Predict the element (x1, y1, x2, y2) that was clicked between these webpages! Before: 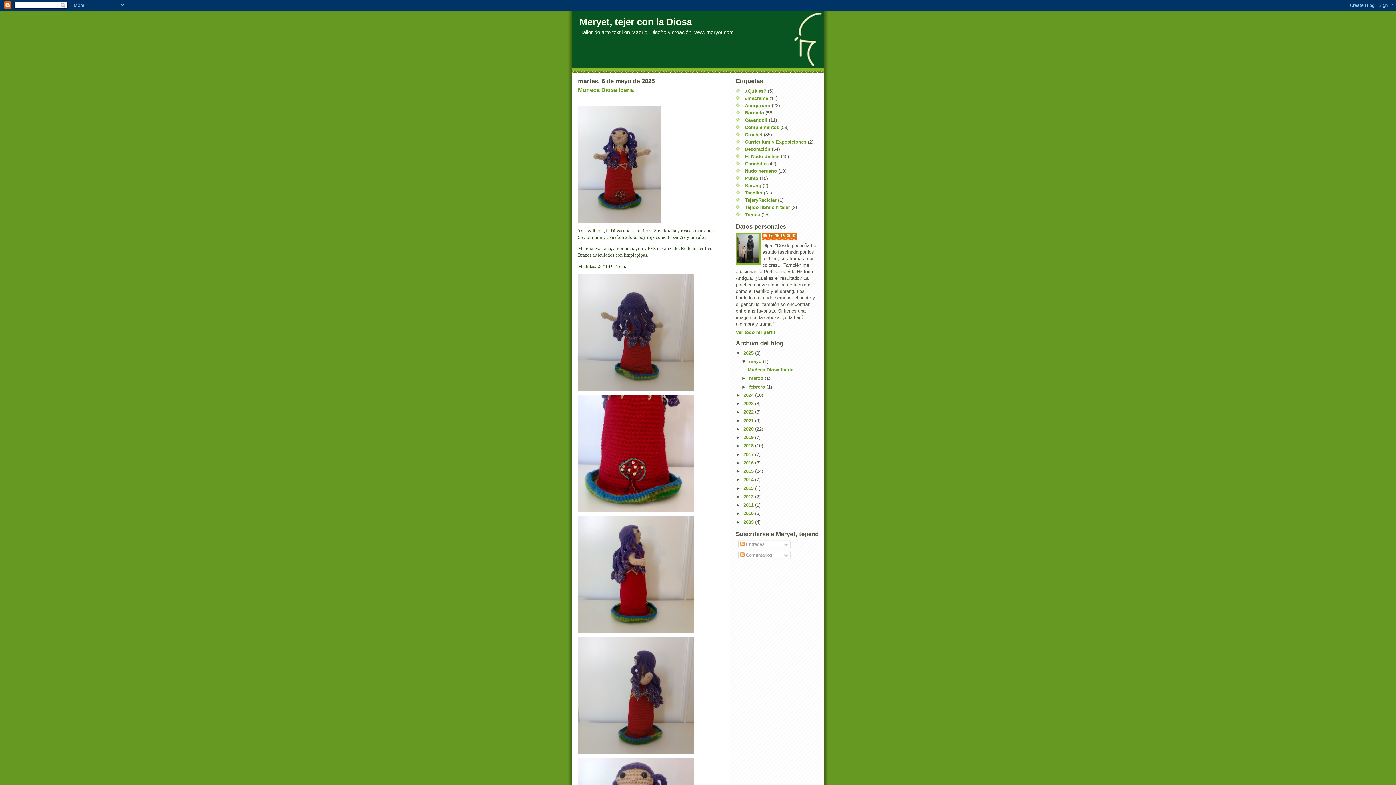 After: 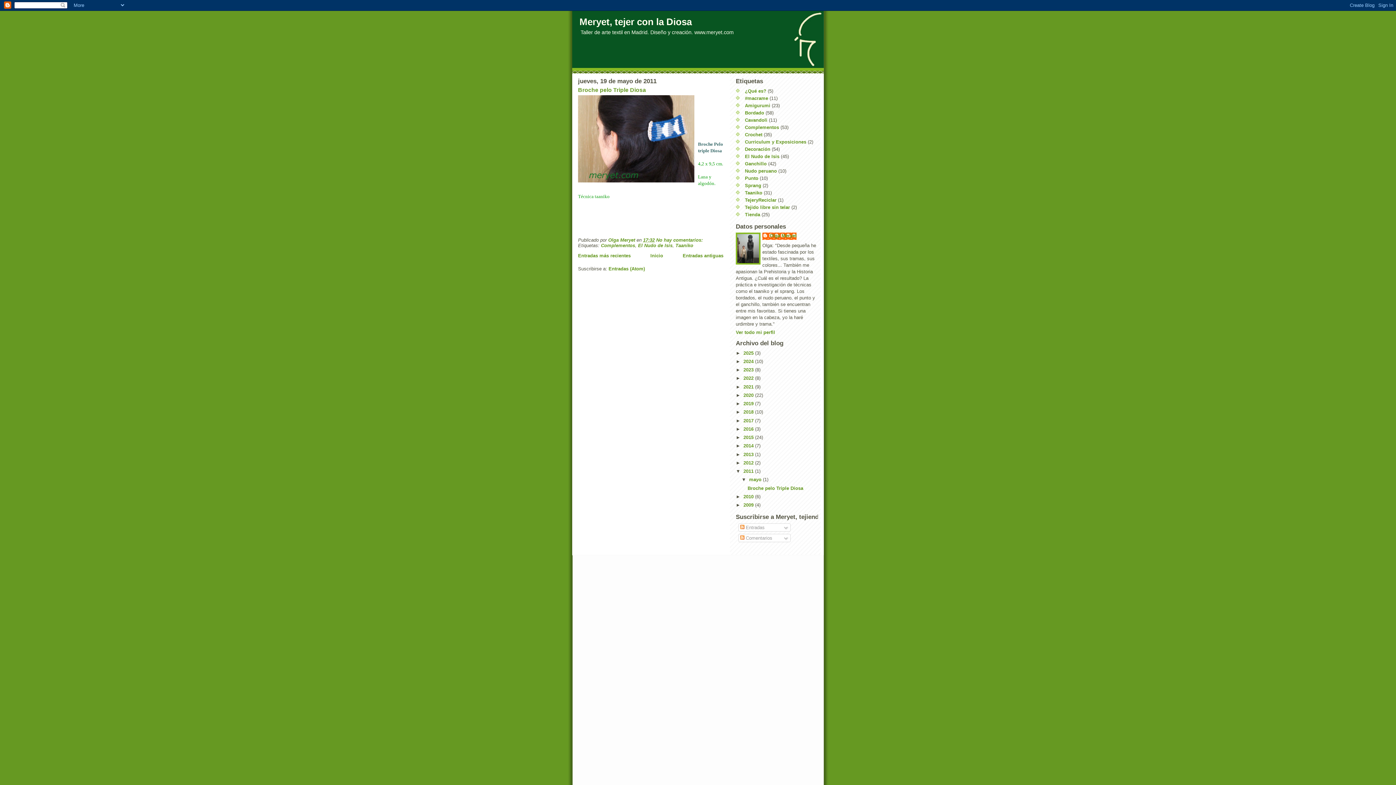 Action: label: 2011  bbox: (743, 502, 755, 508)